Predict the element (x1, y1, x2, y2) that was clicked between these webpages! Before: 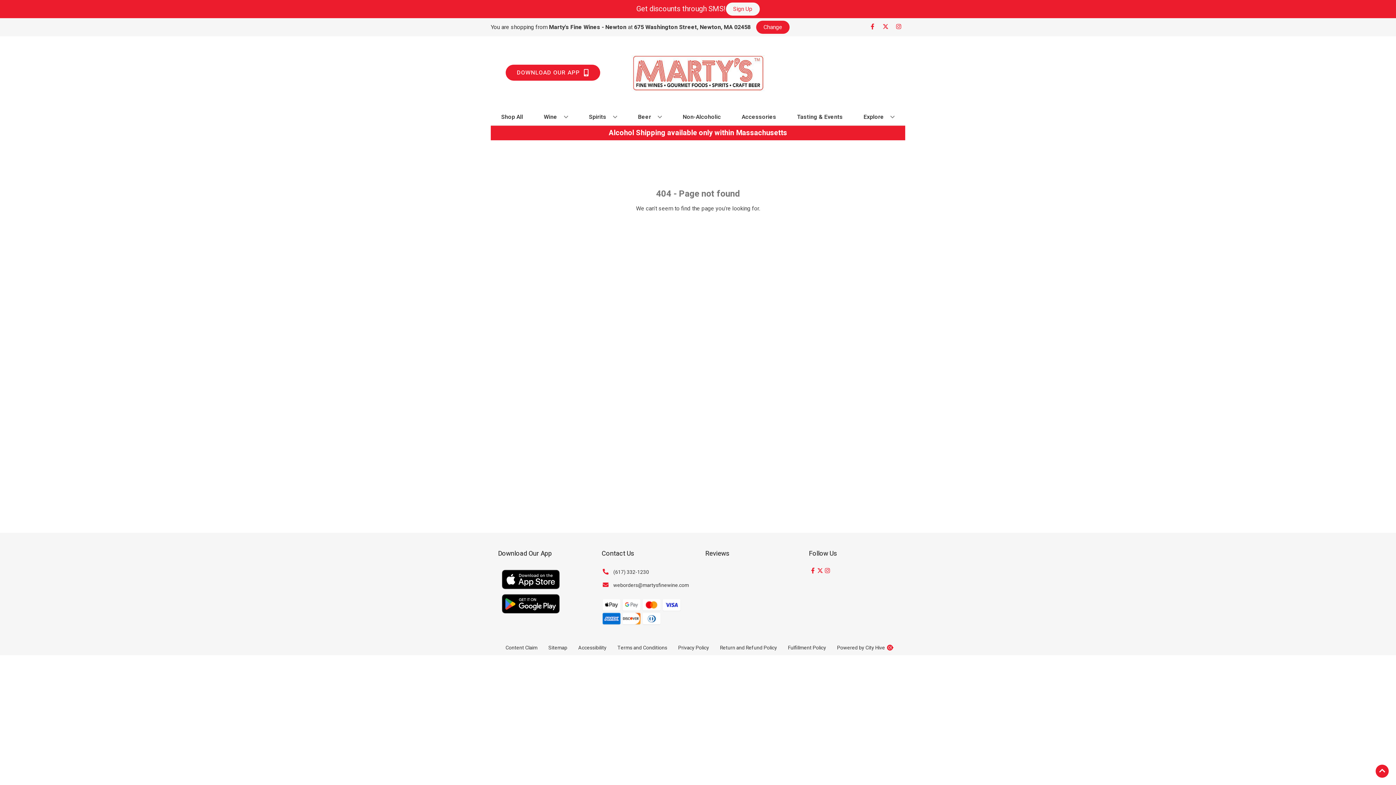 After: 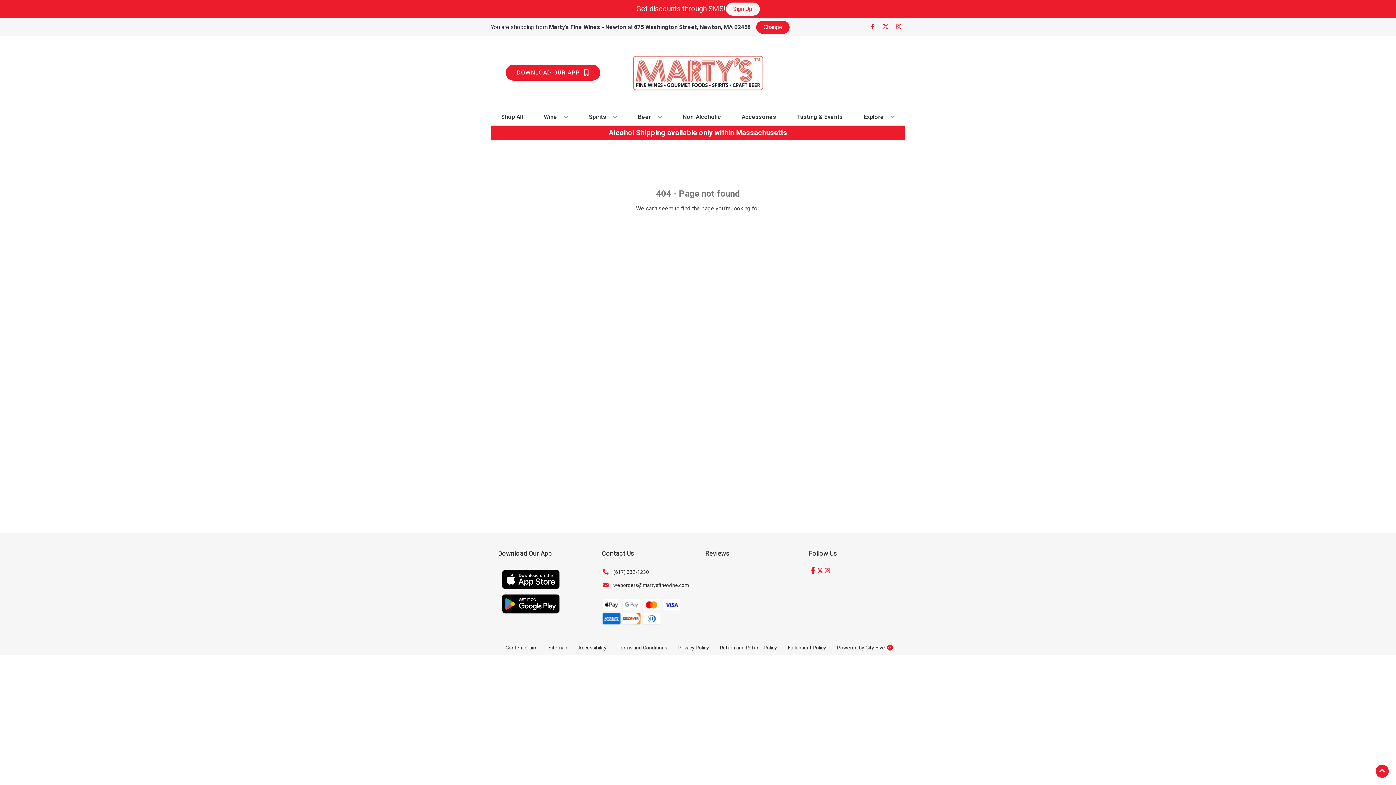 Action: bbox: (809, 567, 816, 574) label: Opens facebook in a new tab